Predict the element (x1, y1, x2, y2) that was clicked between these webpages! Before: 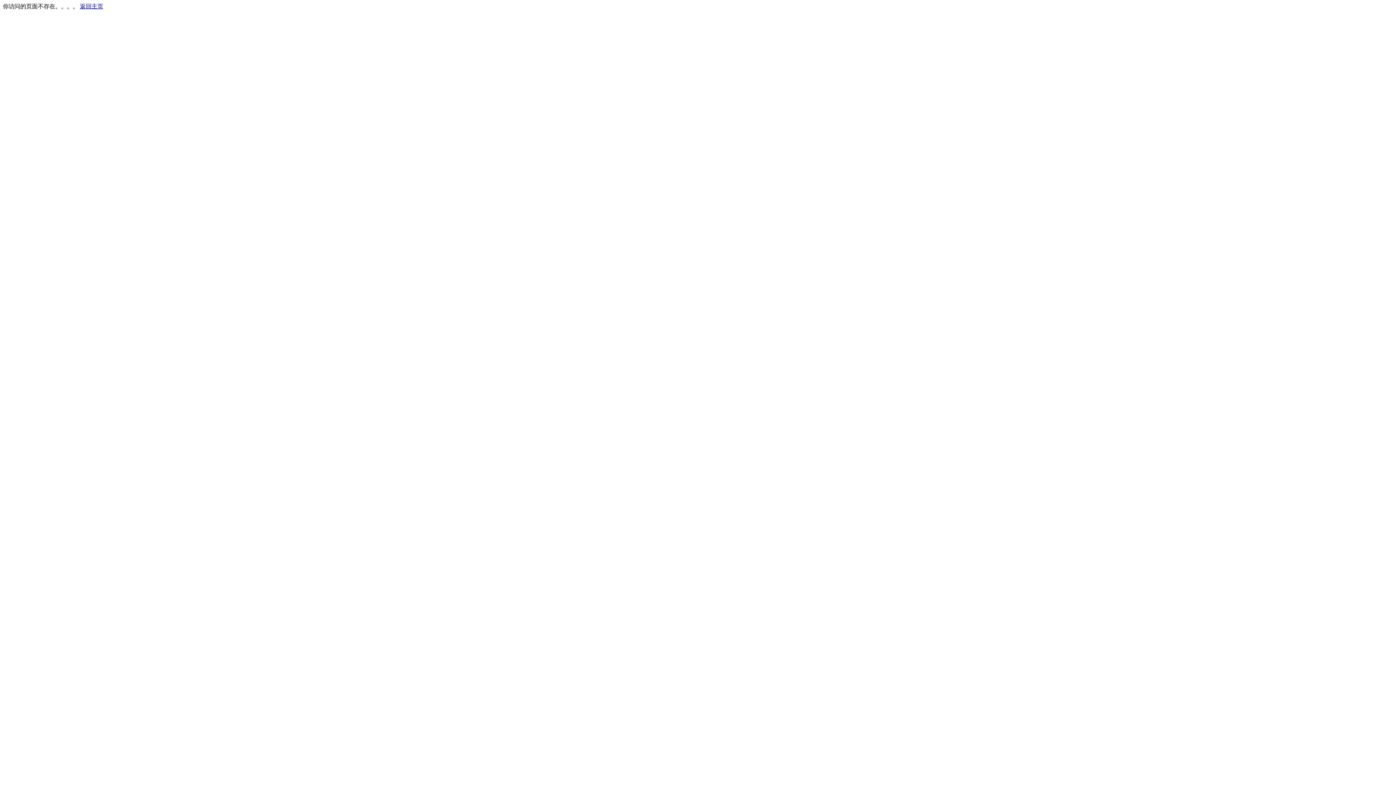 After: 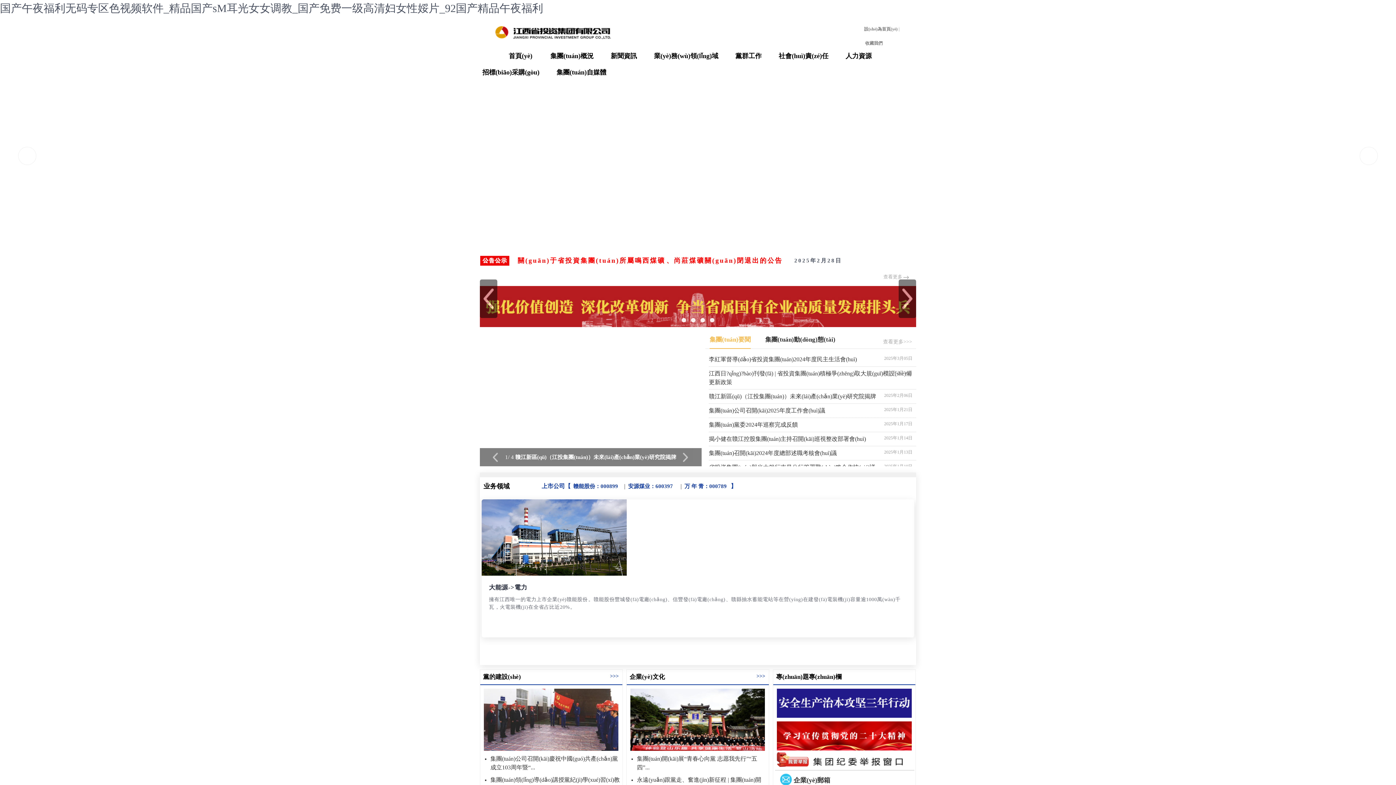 Action: bbox: (80, 3, 103, 9) label: 返回主页